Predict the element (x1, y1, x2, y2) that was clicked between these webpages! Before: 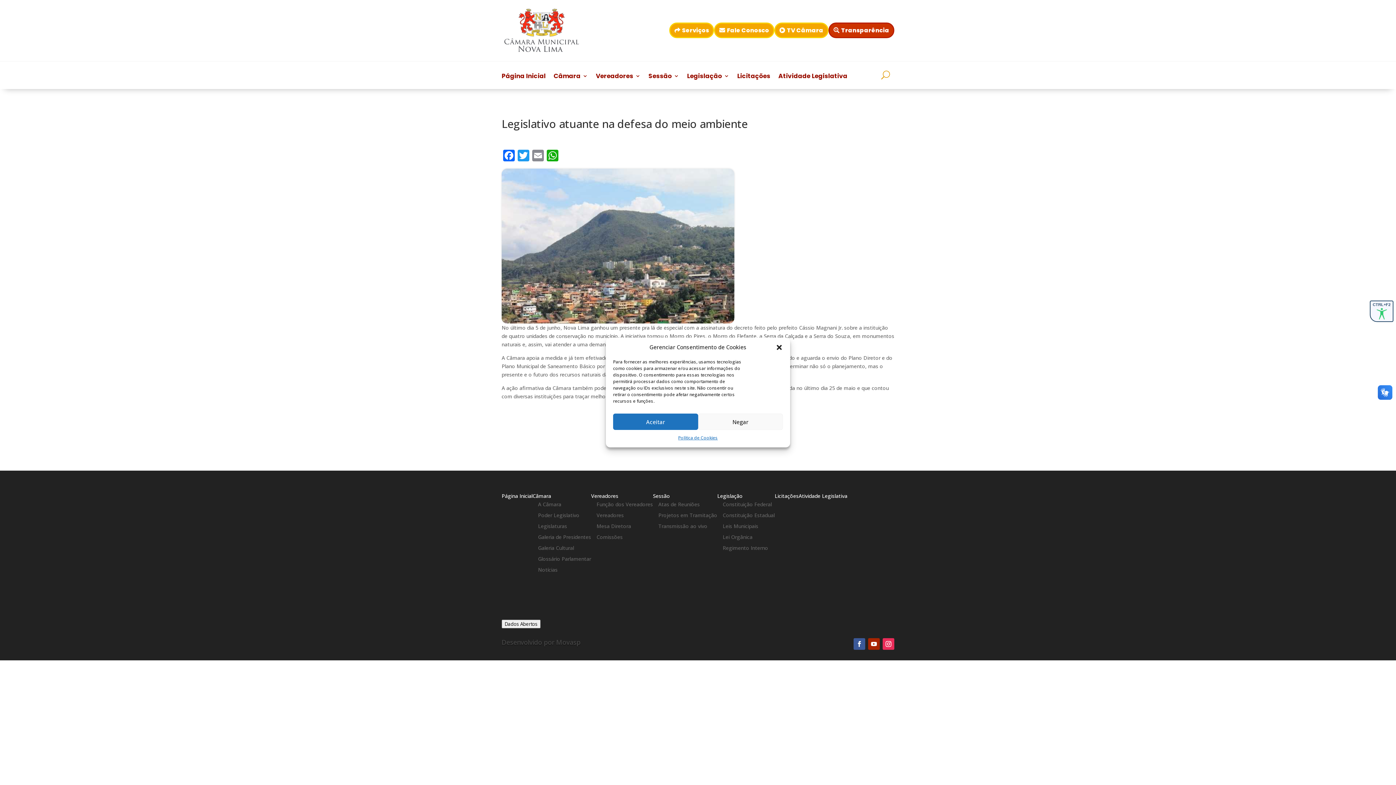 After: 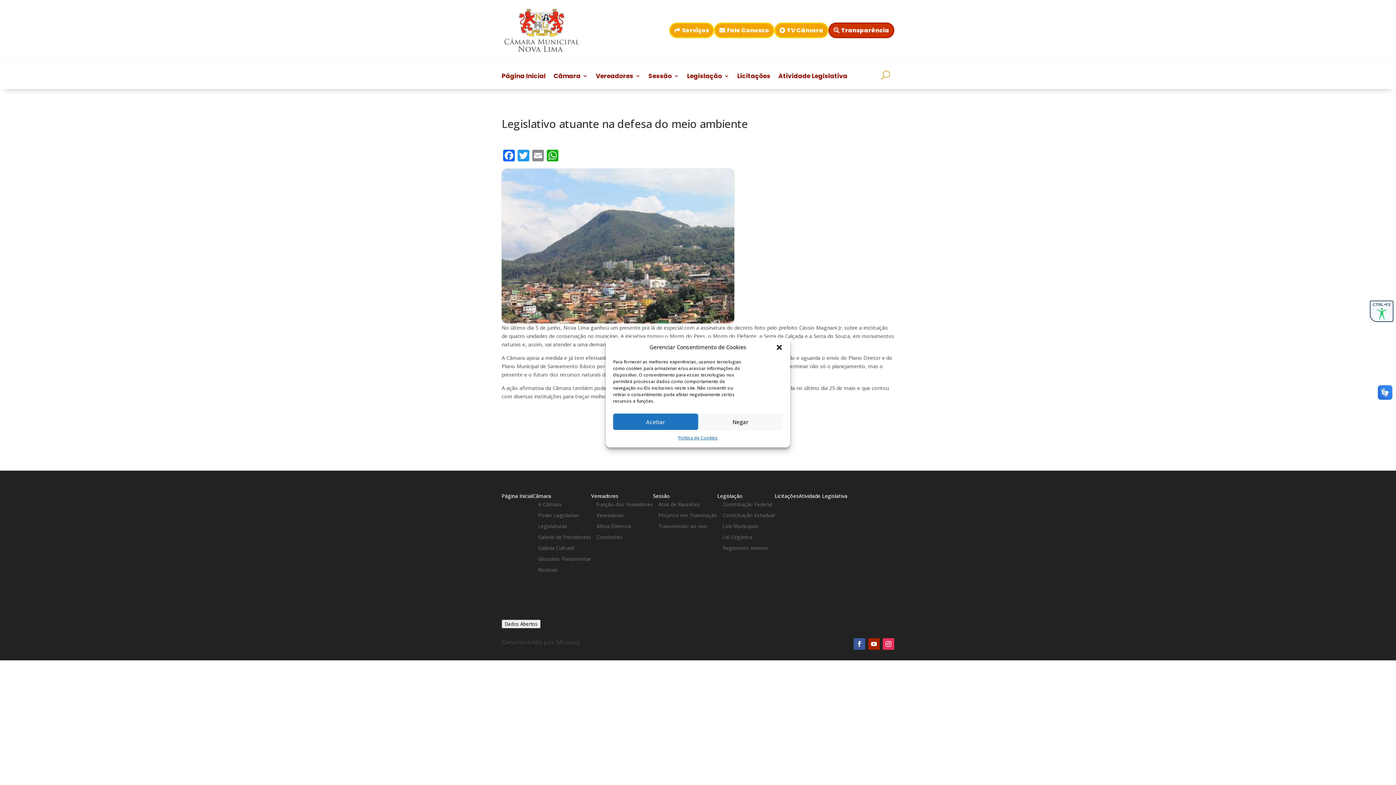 Action: label: Legislação bbox: (717, 492, 742, 499)